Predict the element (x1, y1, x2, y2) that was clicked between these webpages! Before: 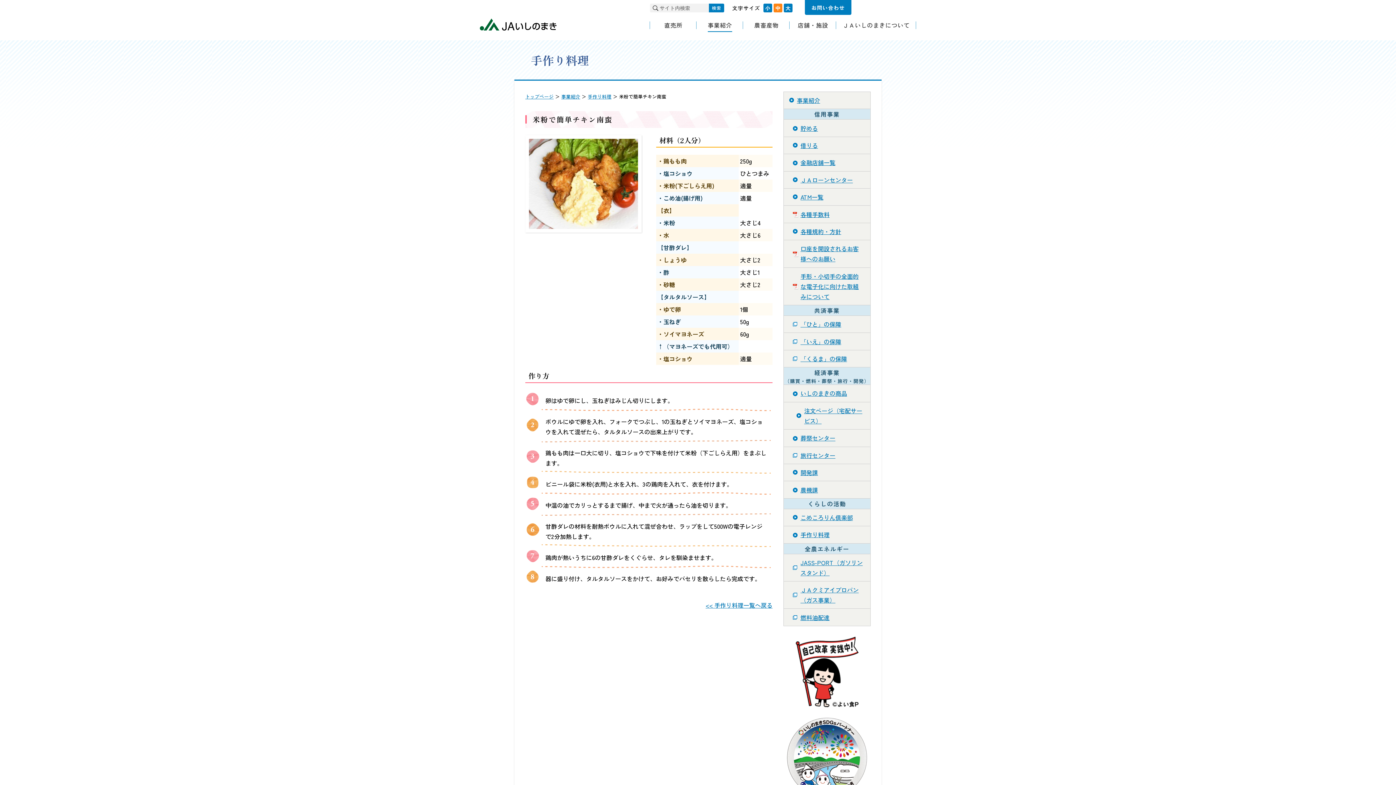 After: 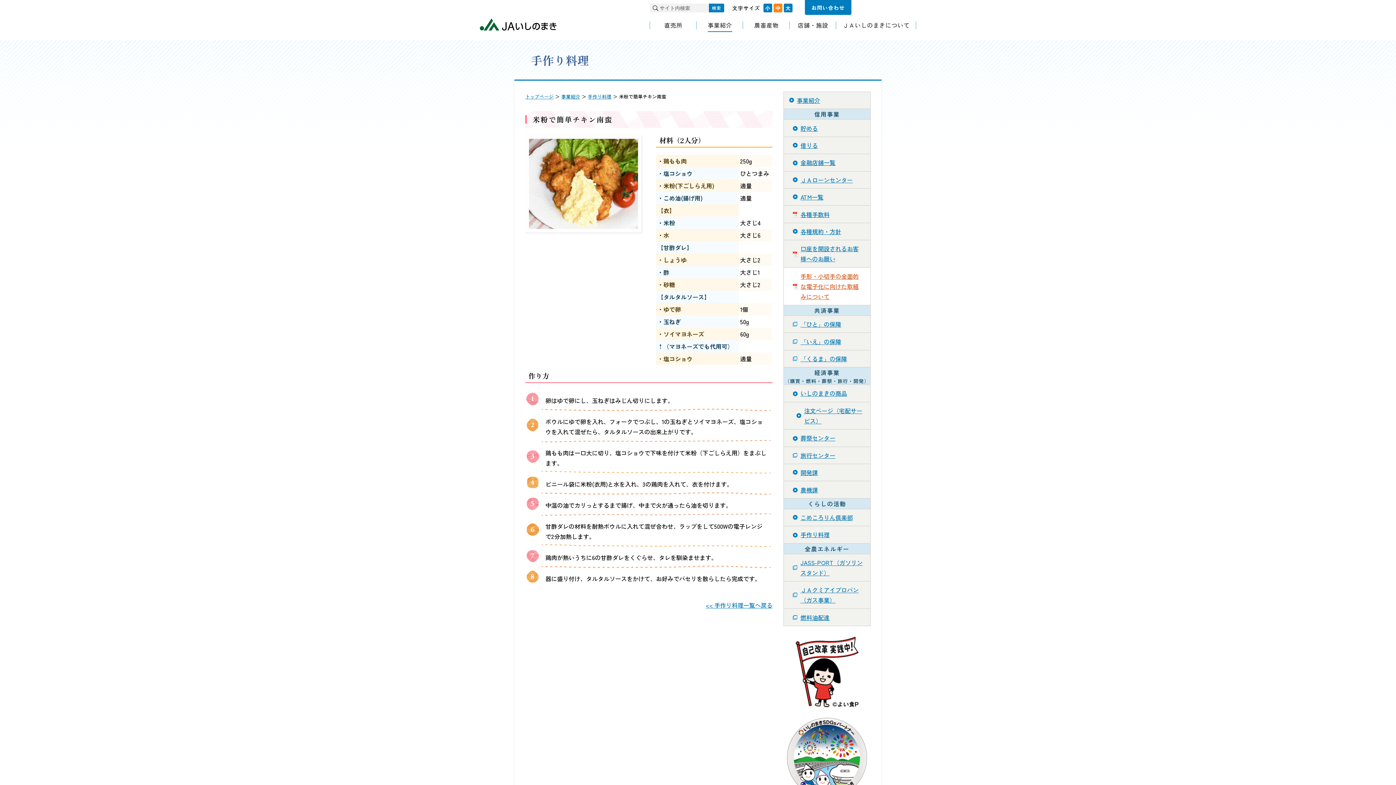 Action: label: 手形・小切手の全面的な電子化に向けた取組みについて bbox: (784, 267, 870, 305)